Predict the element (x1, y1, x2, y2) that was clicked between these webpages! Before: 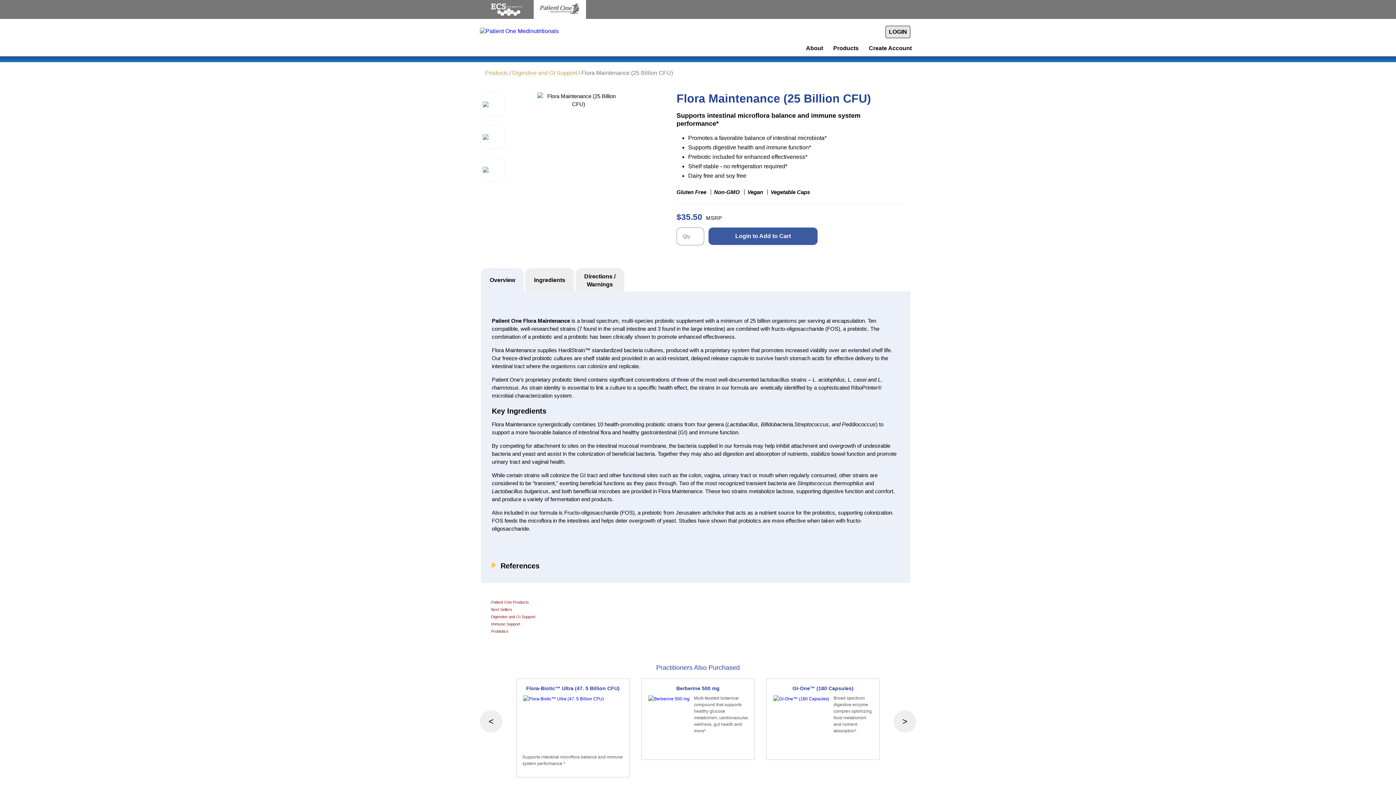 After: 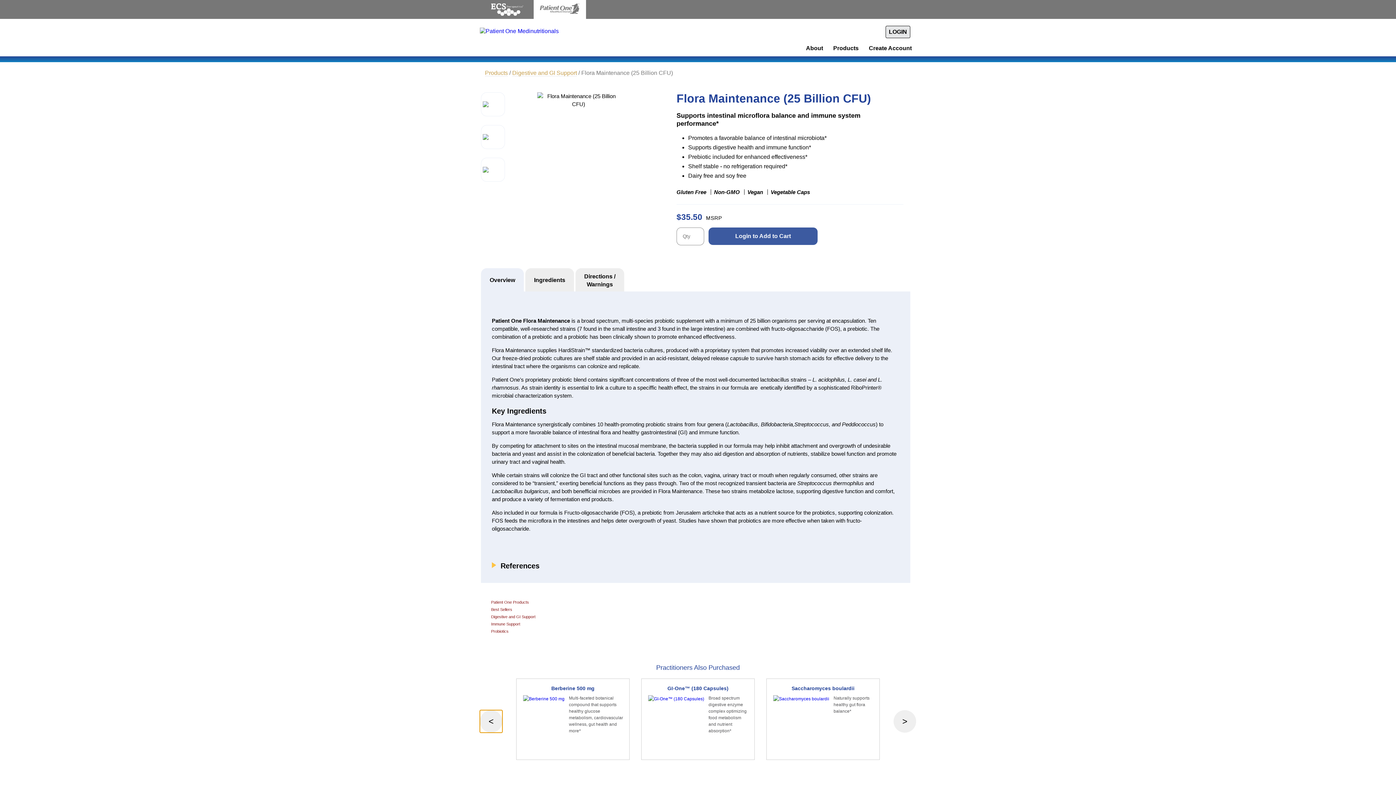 Action: label: < bbox: (480, 710, 502, 732)